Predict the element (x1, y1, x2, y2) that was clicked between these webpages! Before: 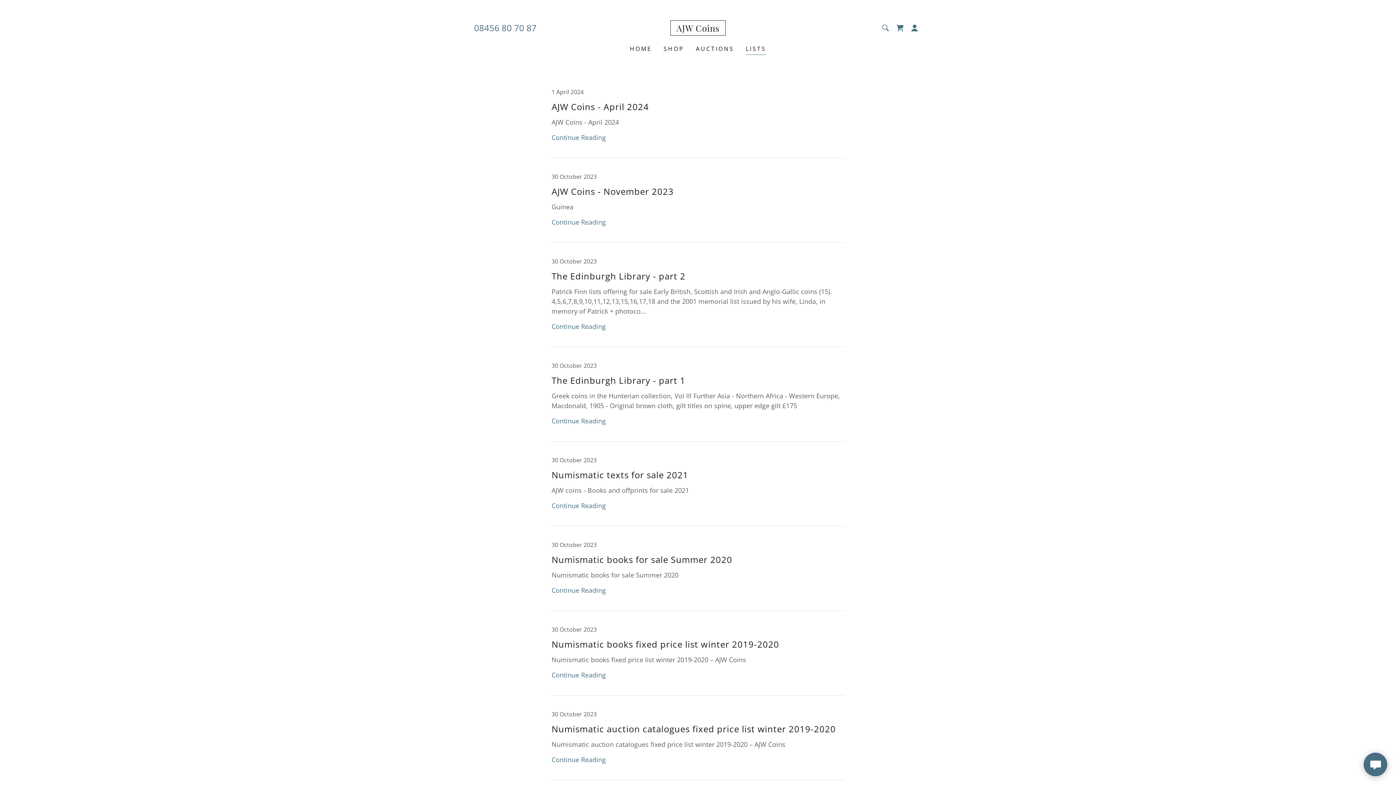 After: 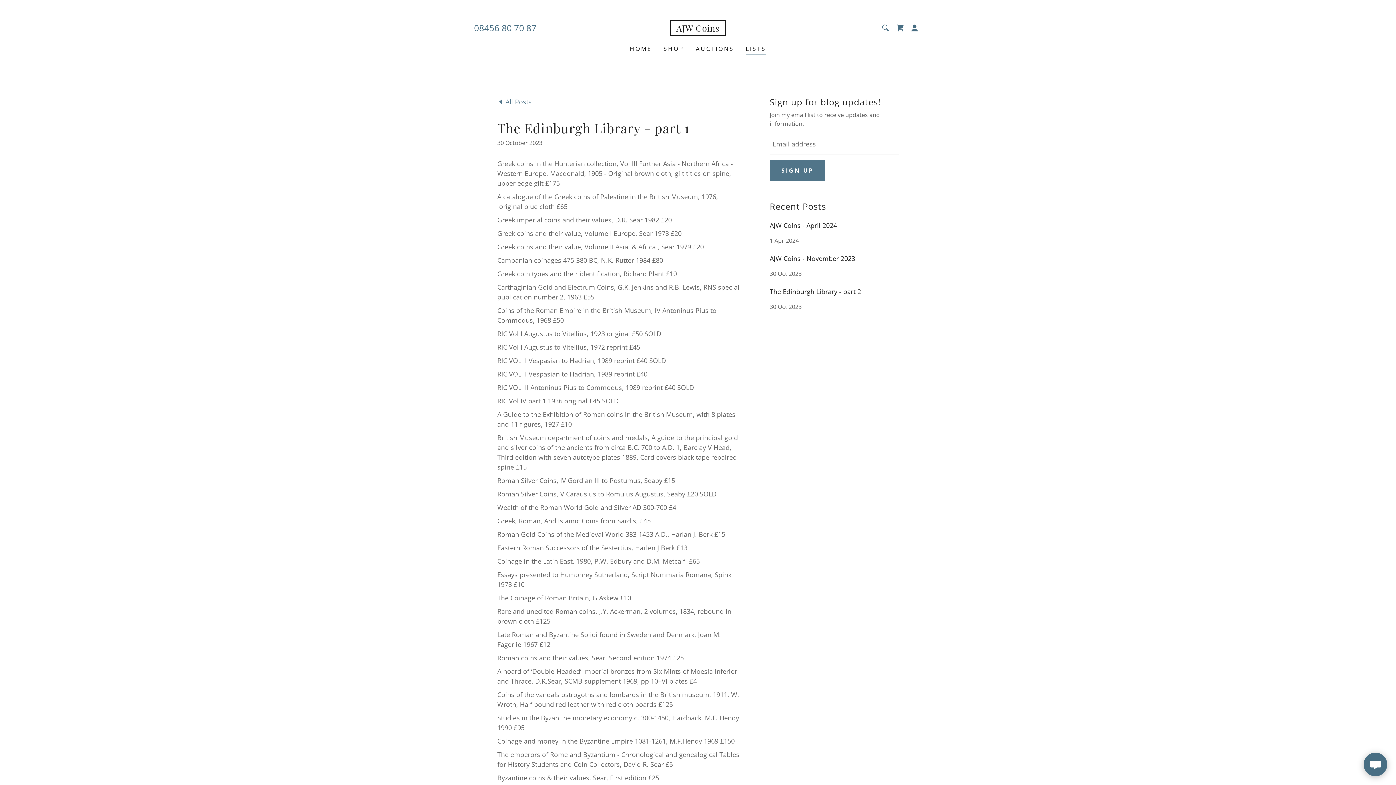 Action: label: 30 October 2023

The Edinburgh Library - part 1

Greek coins in the Hunterian collection, Vol III Further Asia - Northern Africa - Western Europe, Macdonald, 1905 - Original brown cloth, gilt titles on spine, upper edge gilt £175

Continue Reading bbox: (551, 361, 844, 441)